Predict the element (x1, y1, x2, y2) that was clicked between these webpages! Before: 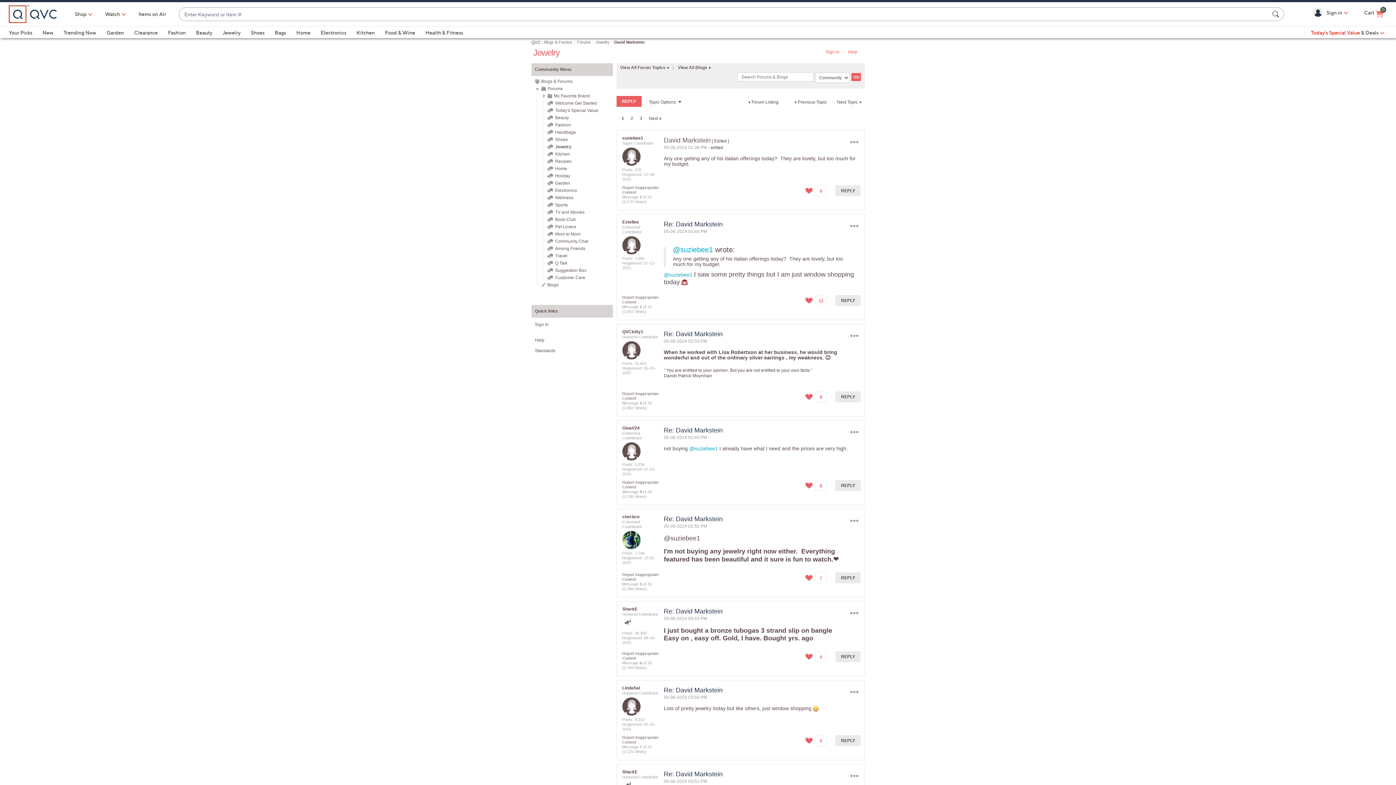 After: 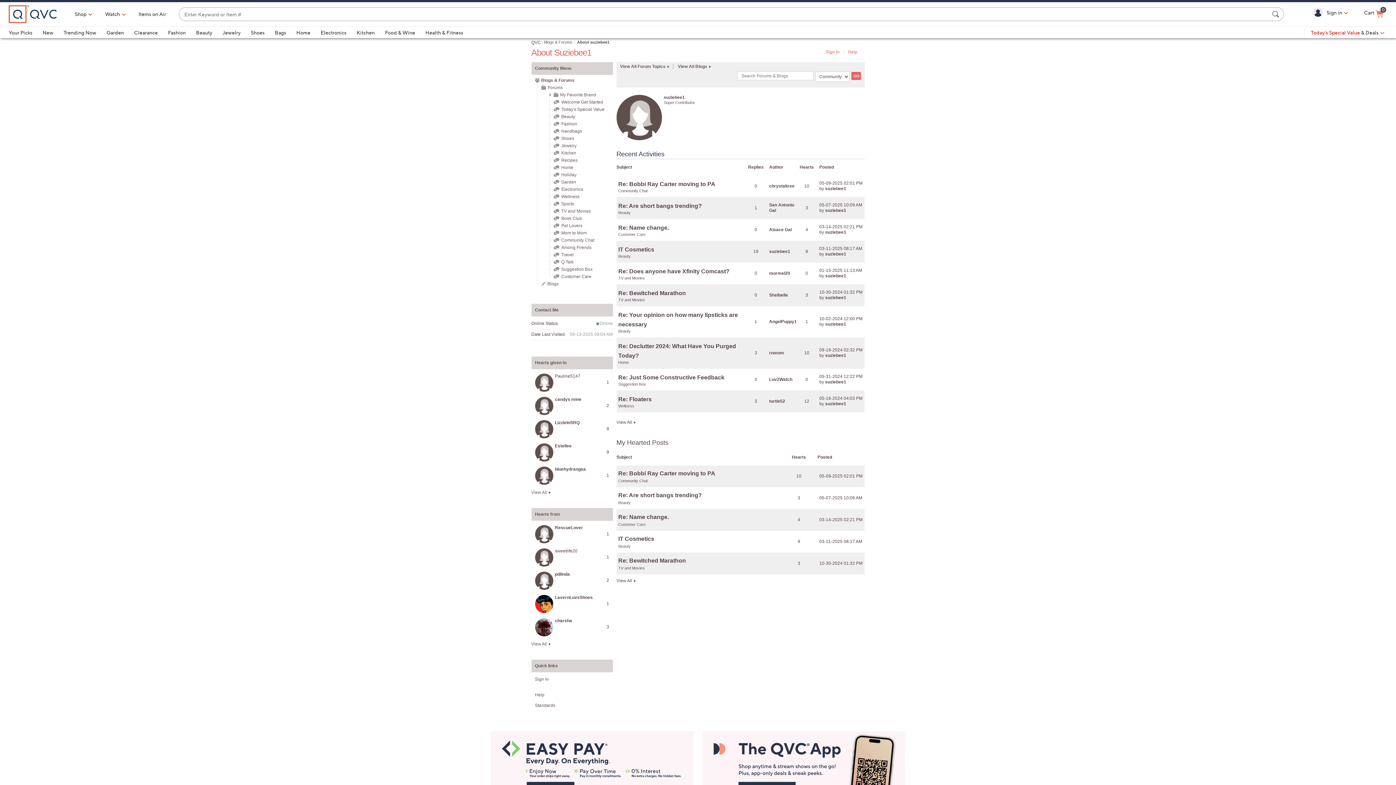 Action: label: @suziebee1 bbox: (664, 534, 700, 542)